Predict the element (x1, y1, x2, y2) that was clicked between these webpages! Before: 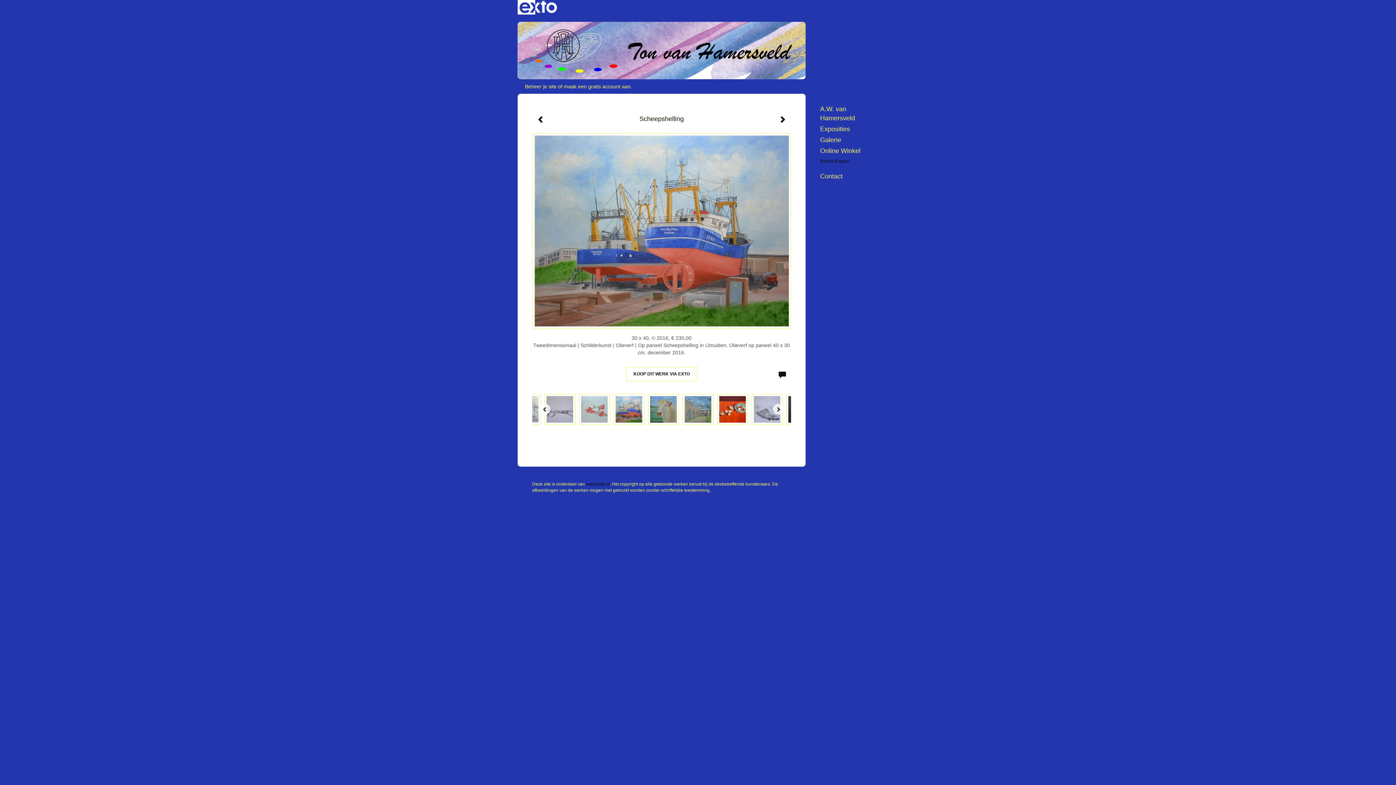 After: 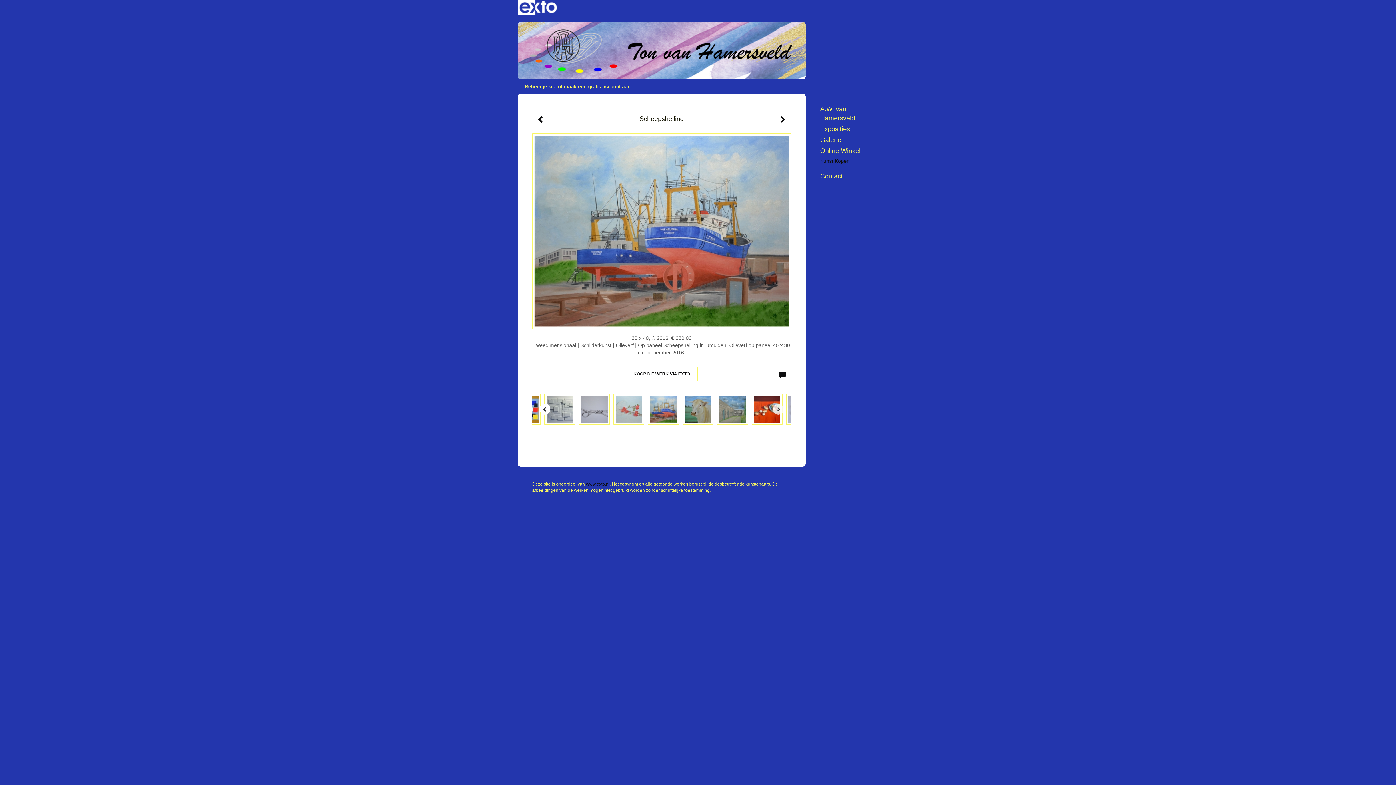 Action: bbox: (539, 404, 550, 414) label: Previous